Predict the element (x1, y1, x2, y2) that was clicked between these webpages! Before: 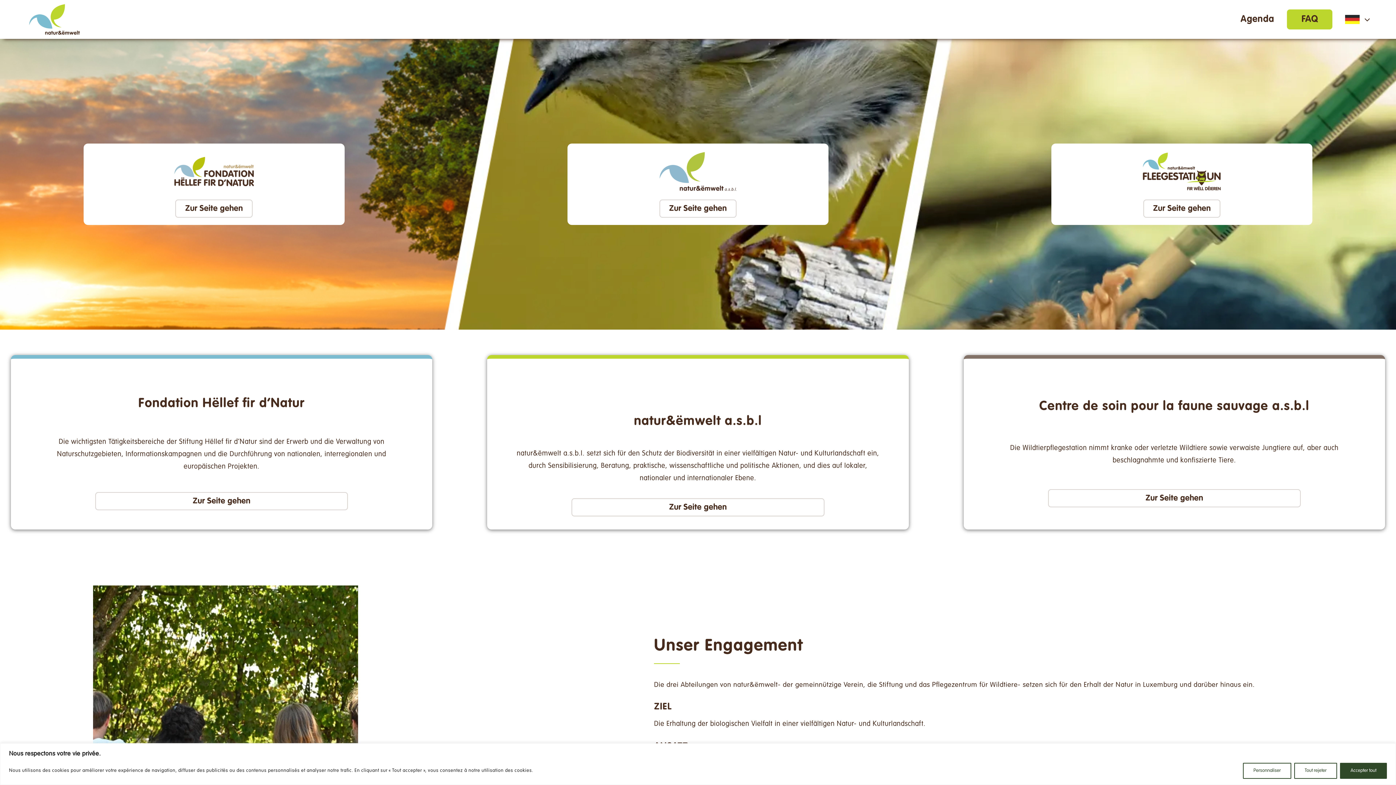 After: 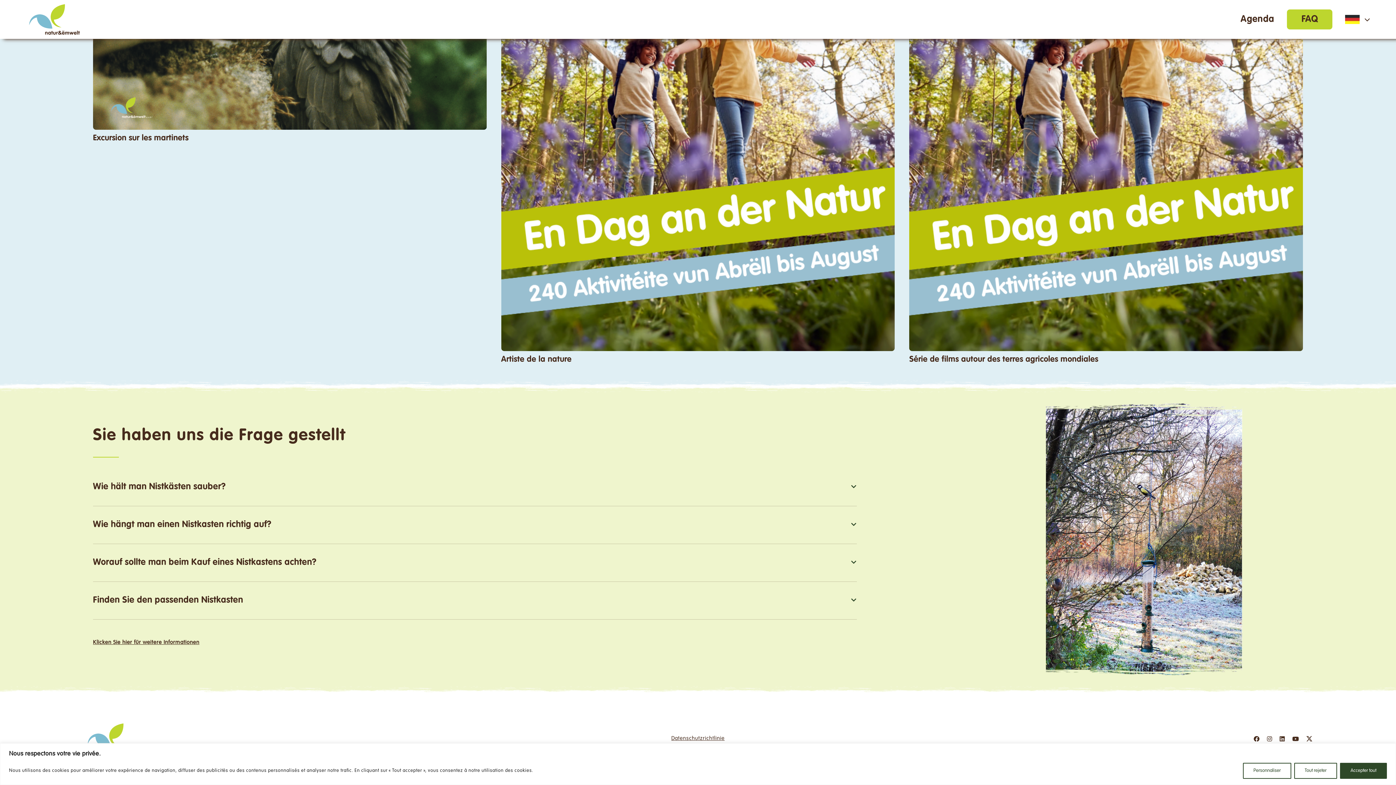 Action: label: FAQ bbox: (1287, 1, 1332, 37)